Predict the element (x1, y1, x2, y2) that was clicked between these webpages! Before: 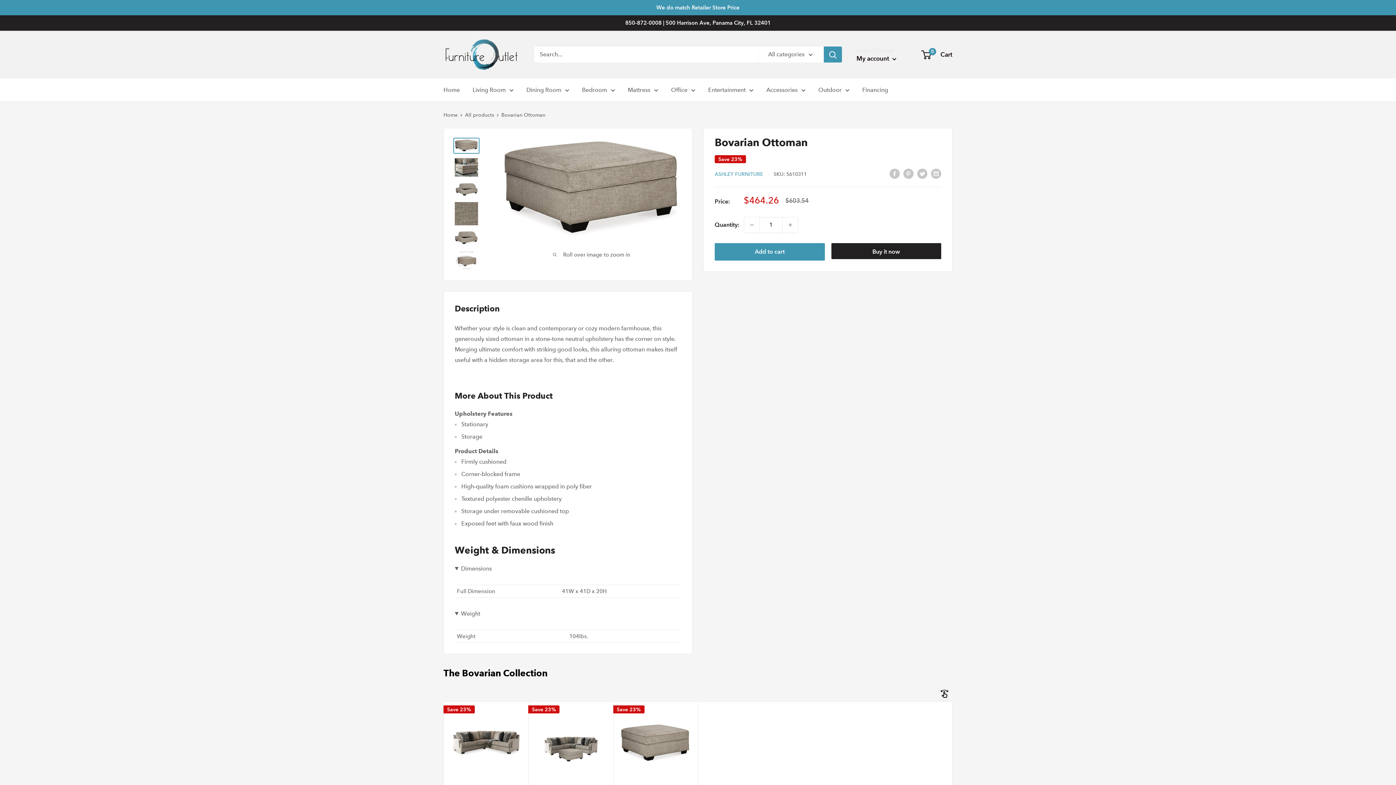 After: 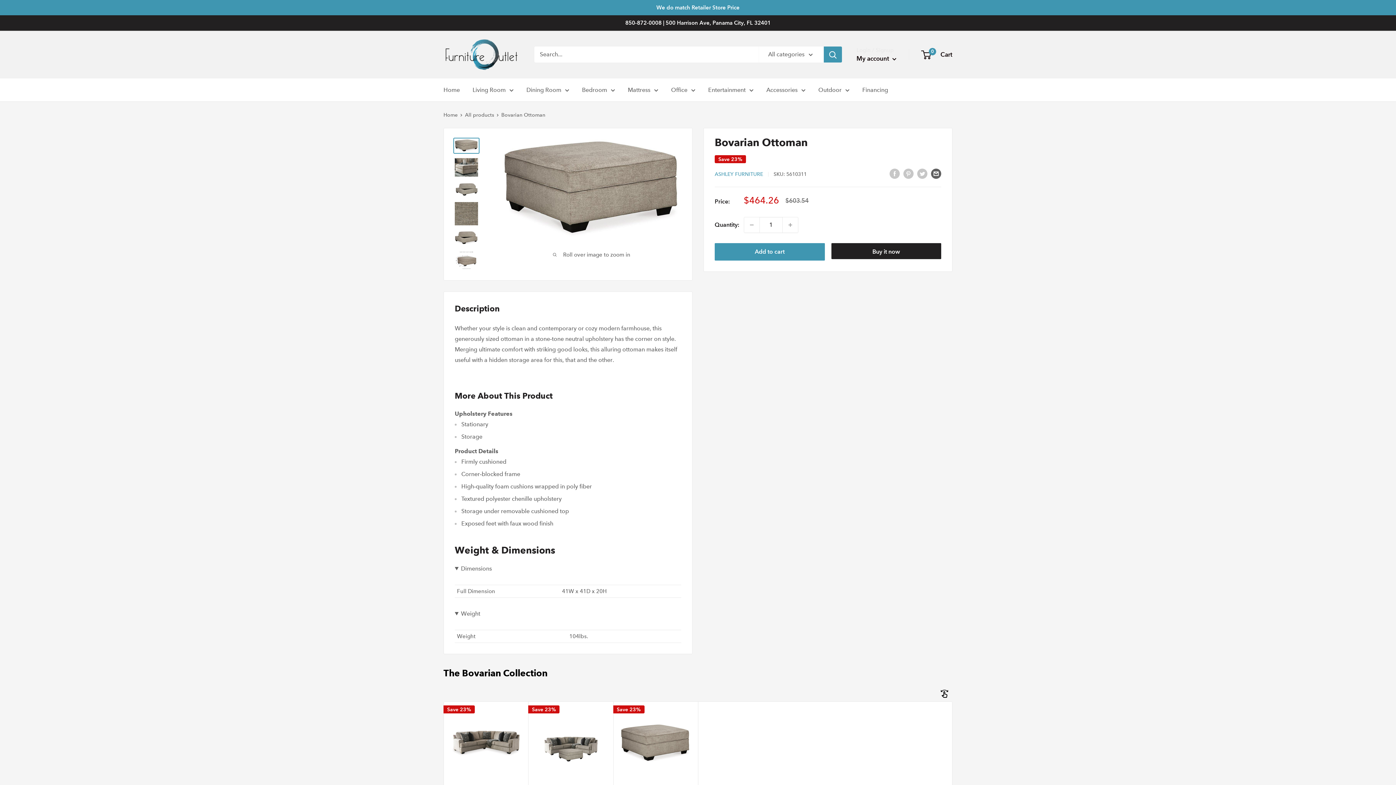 Action: bbox: (931, 167, 941, 178) label: Share by email